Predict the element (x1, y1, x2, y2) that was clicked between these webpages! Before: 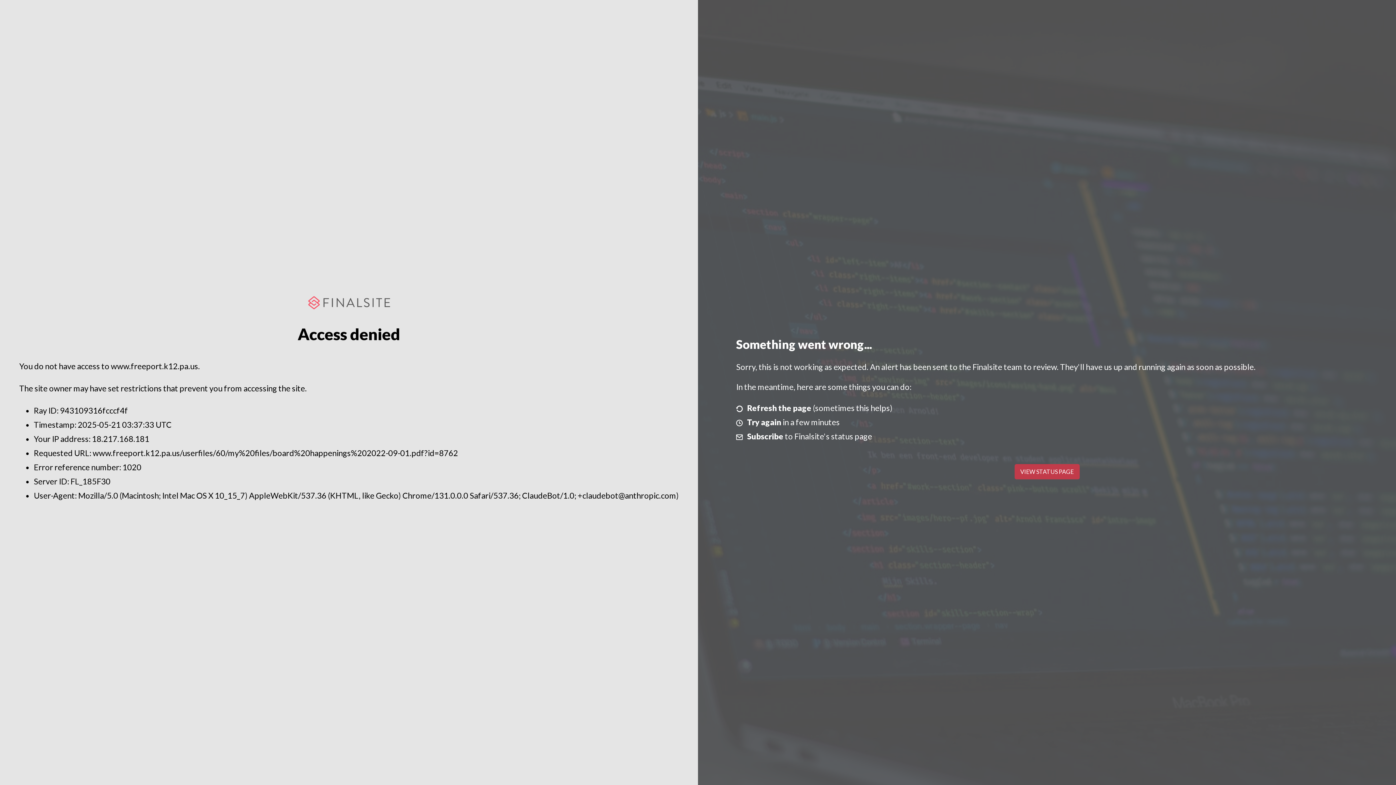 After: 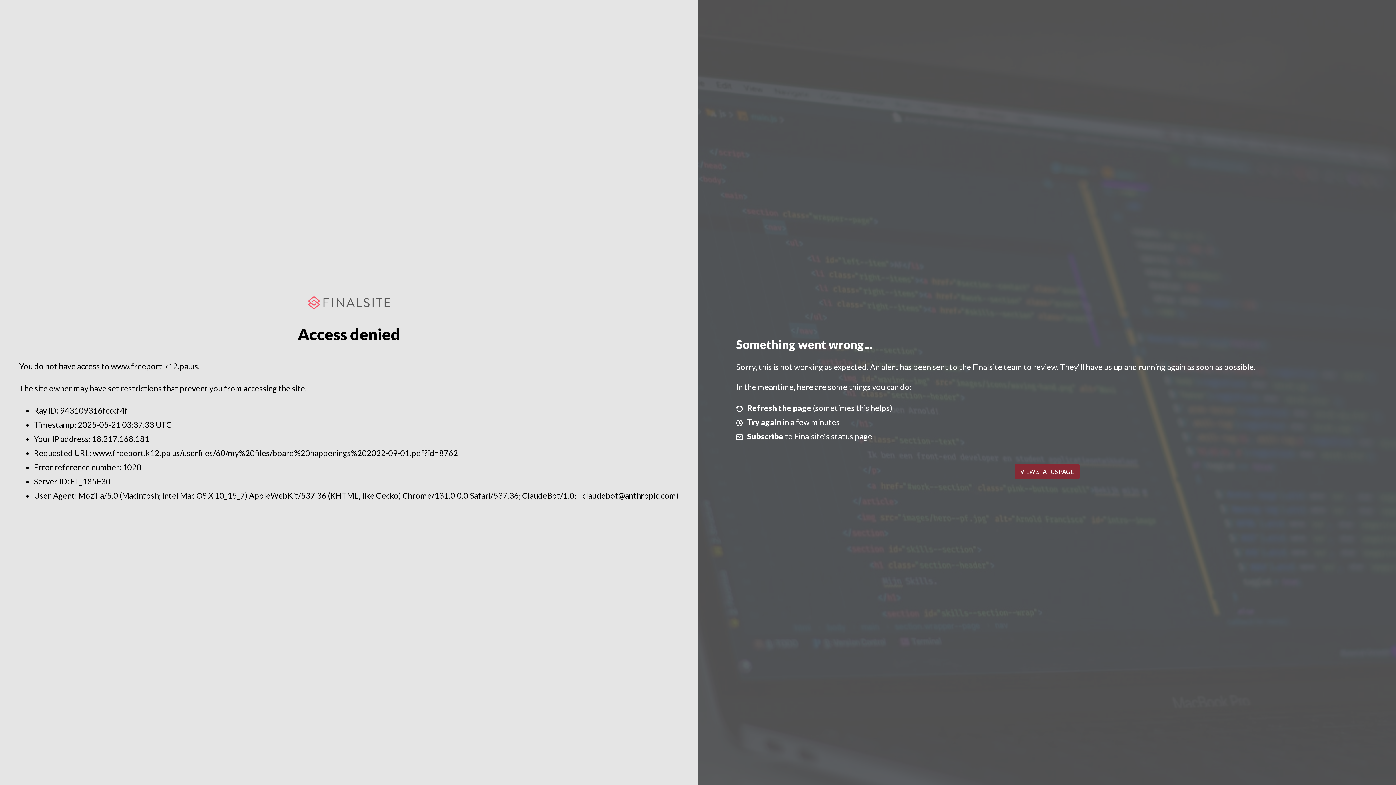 Action: label: VIEW STATUS PAGE bbox: (1014, 464, 1079, 479)